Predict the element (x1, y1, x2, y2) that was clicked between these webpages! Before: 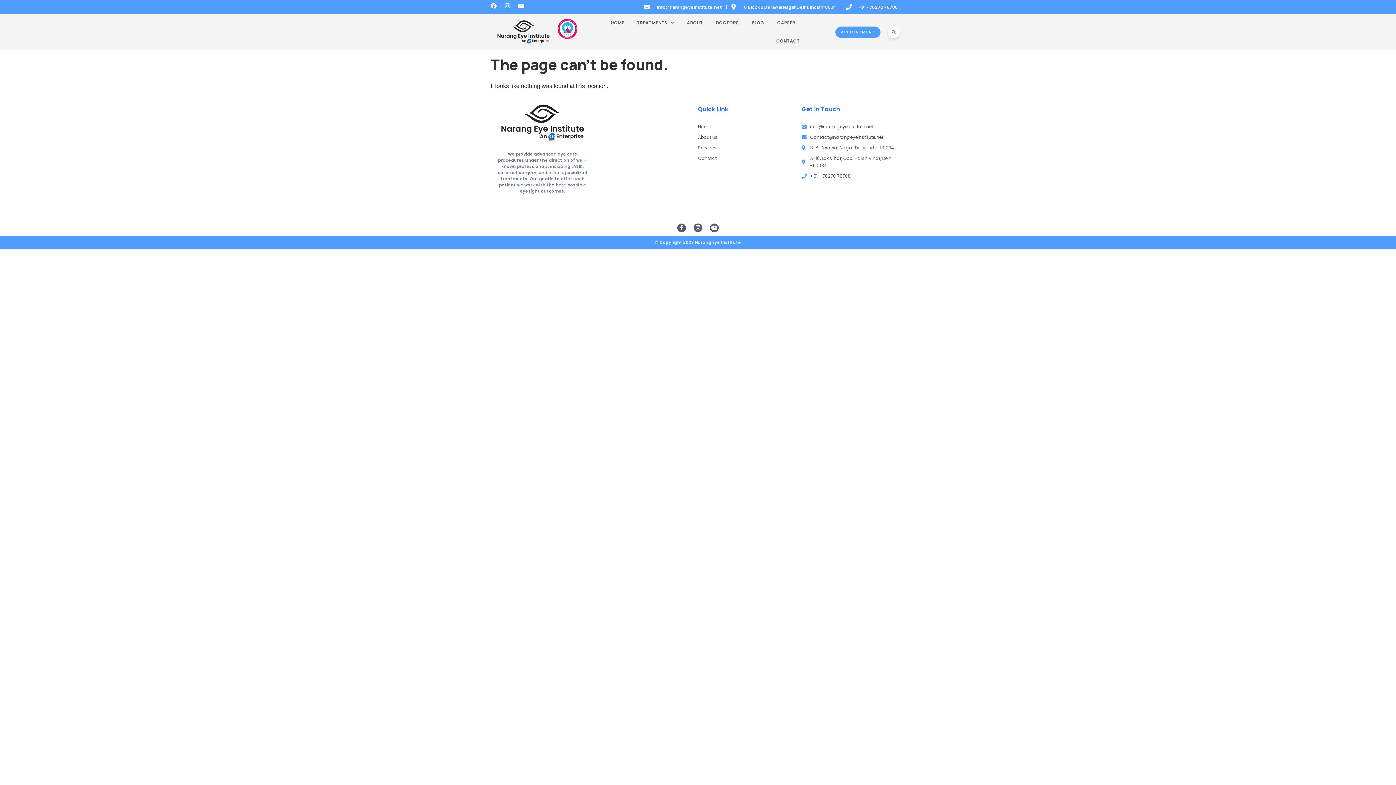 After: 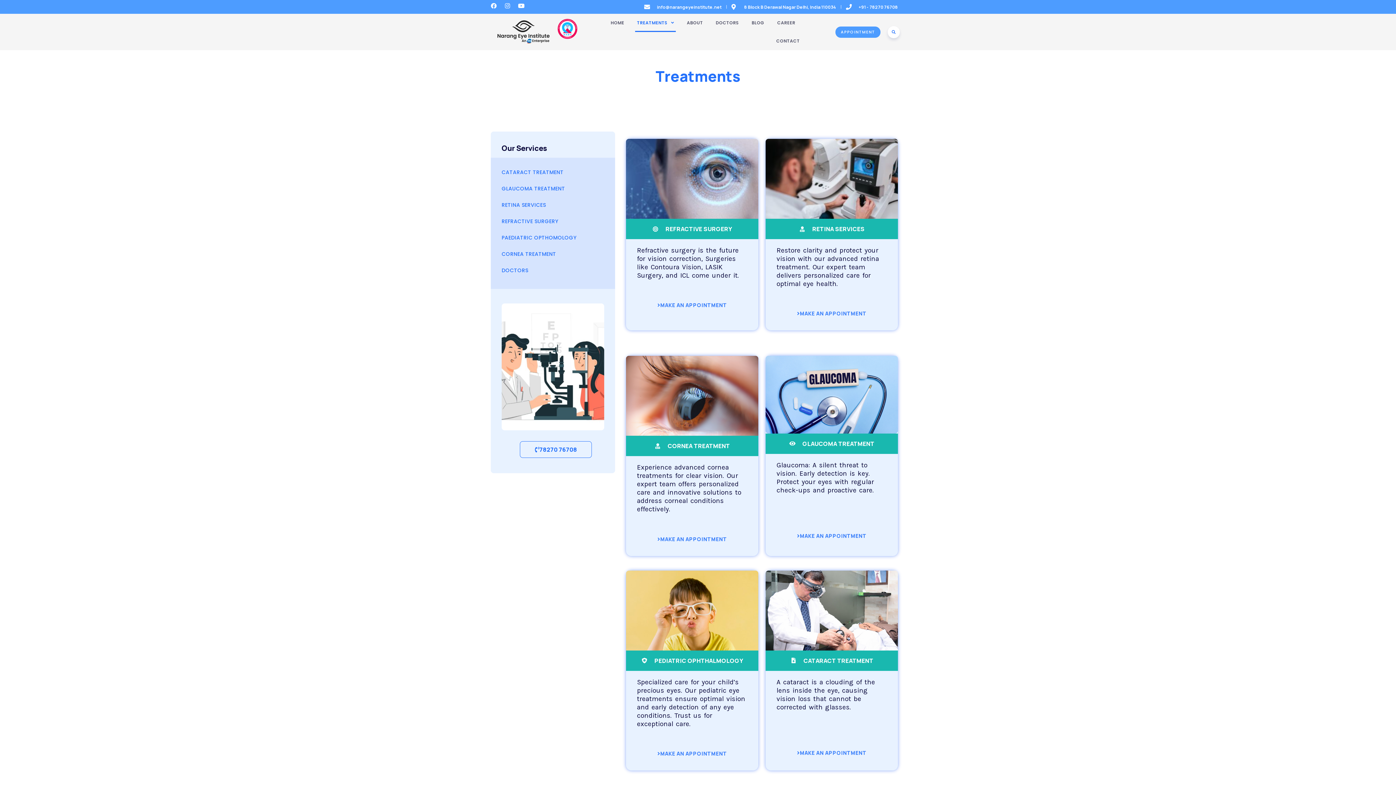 Action: label: Services bbox: (698, 144, 801, 151)